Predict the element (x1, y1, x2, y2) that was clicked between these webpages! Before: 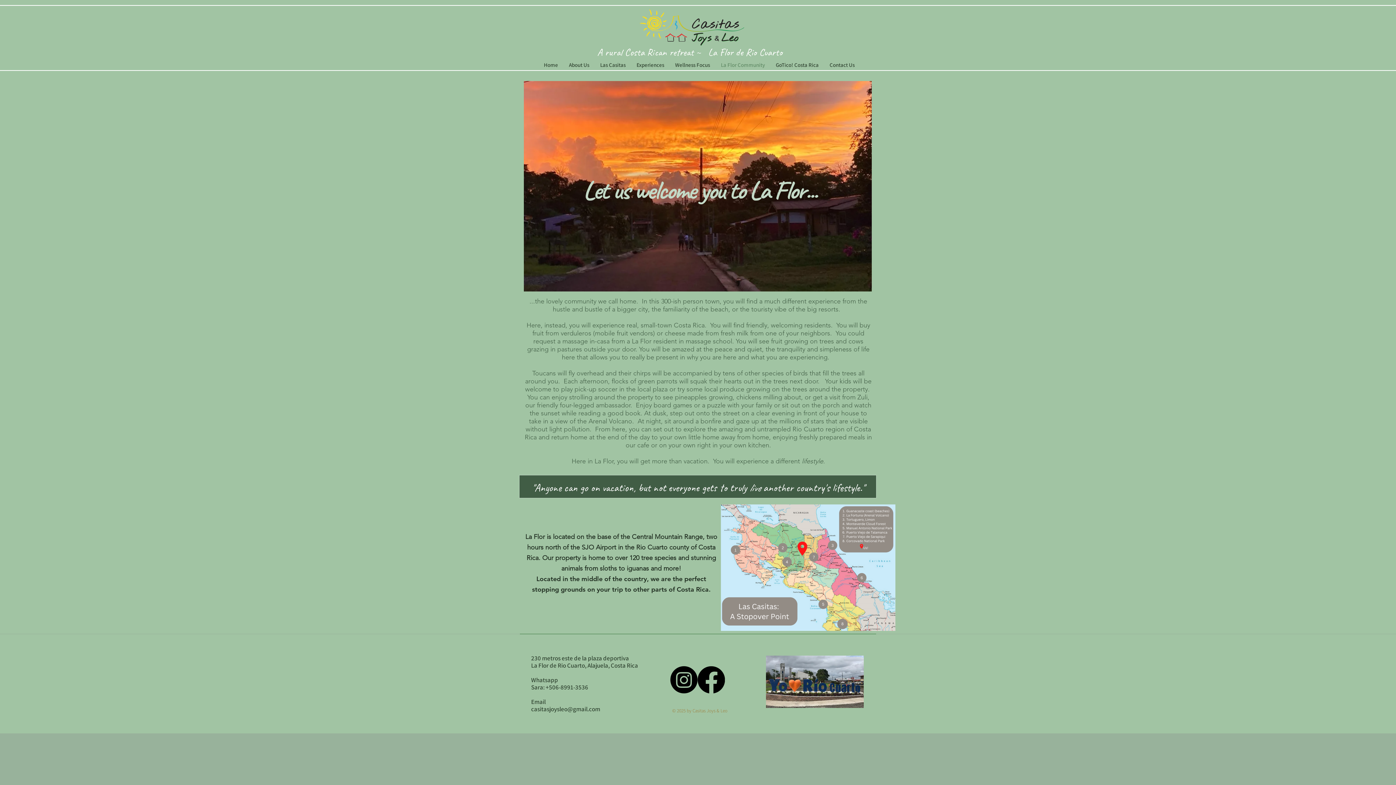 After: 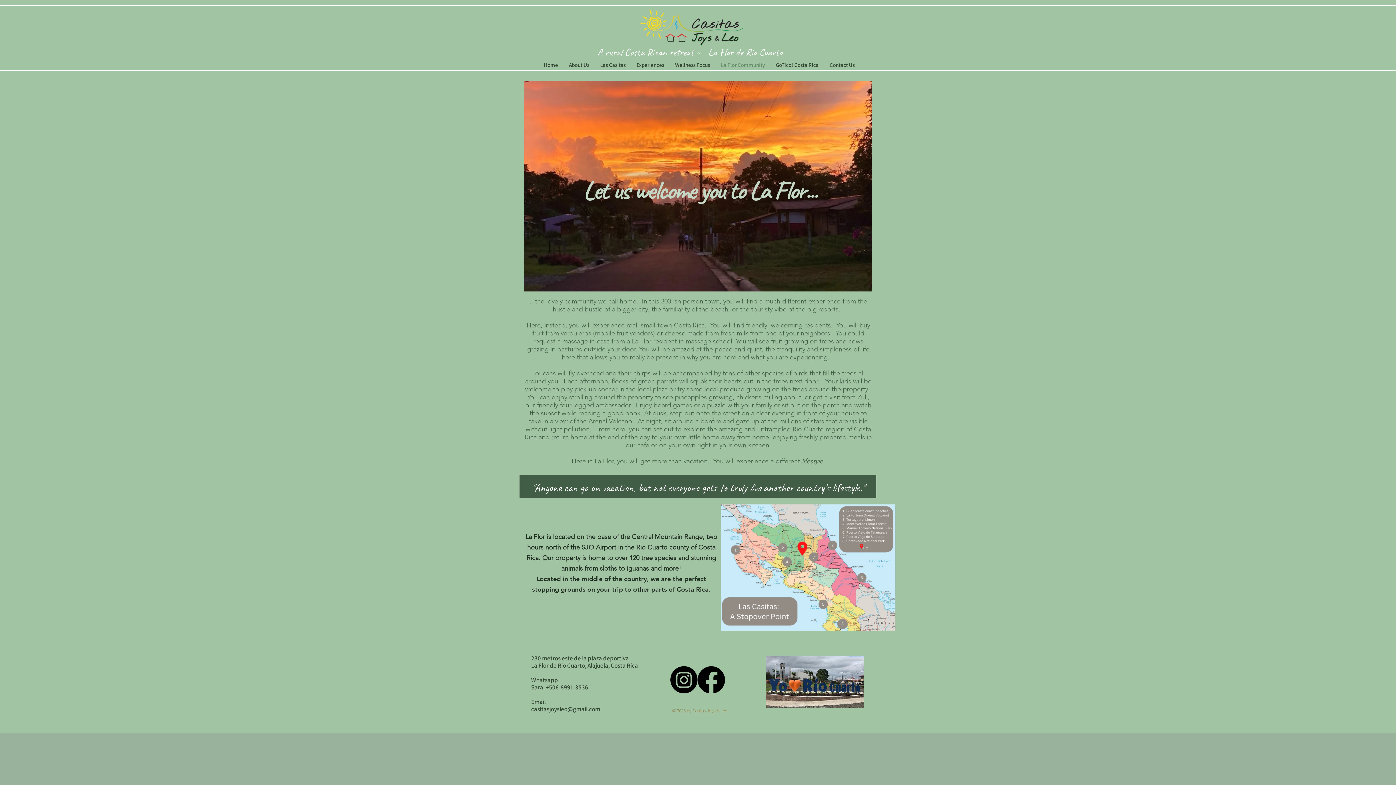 Action: label: Facebook bbox: (697, 666, 725, 693)